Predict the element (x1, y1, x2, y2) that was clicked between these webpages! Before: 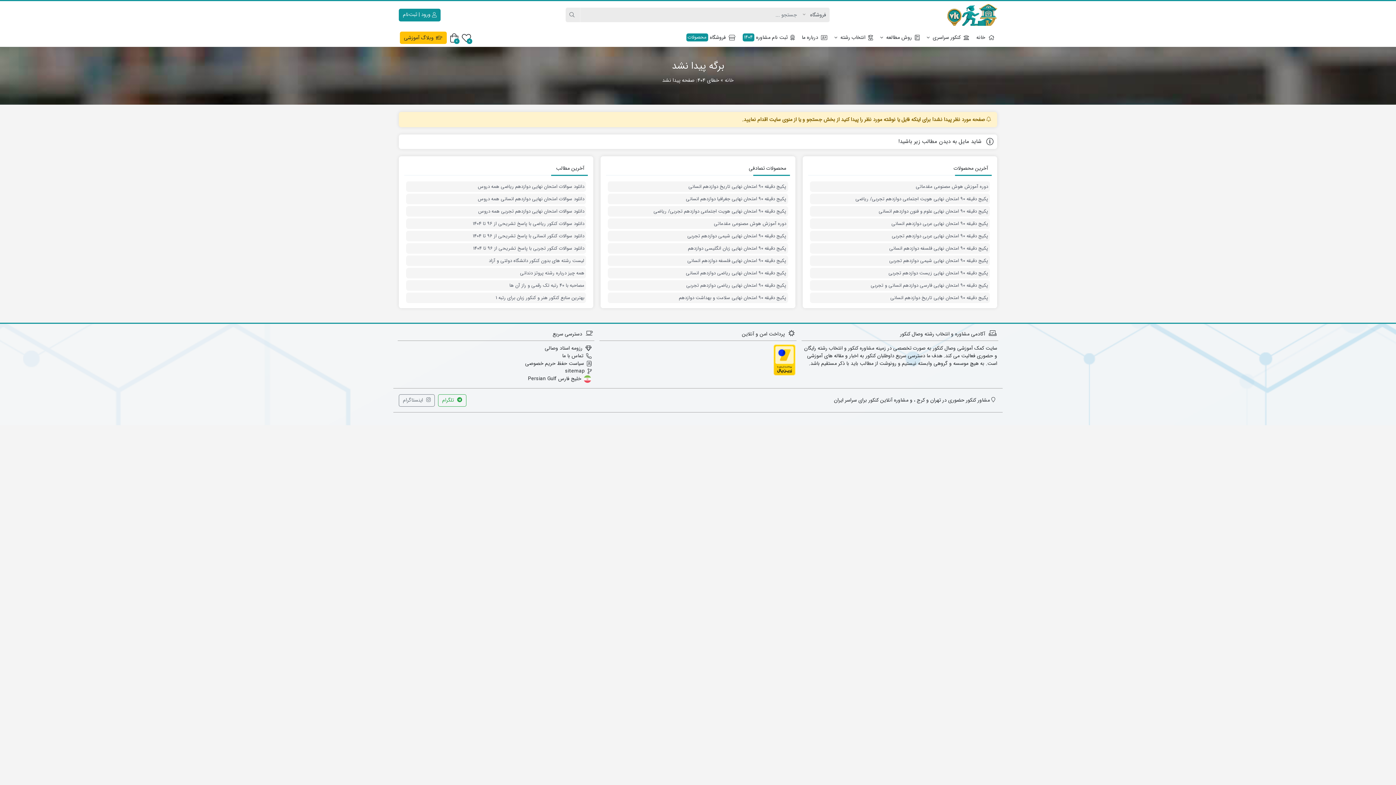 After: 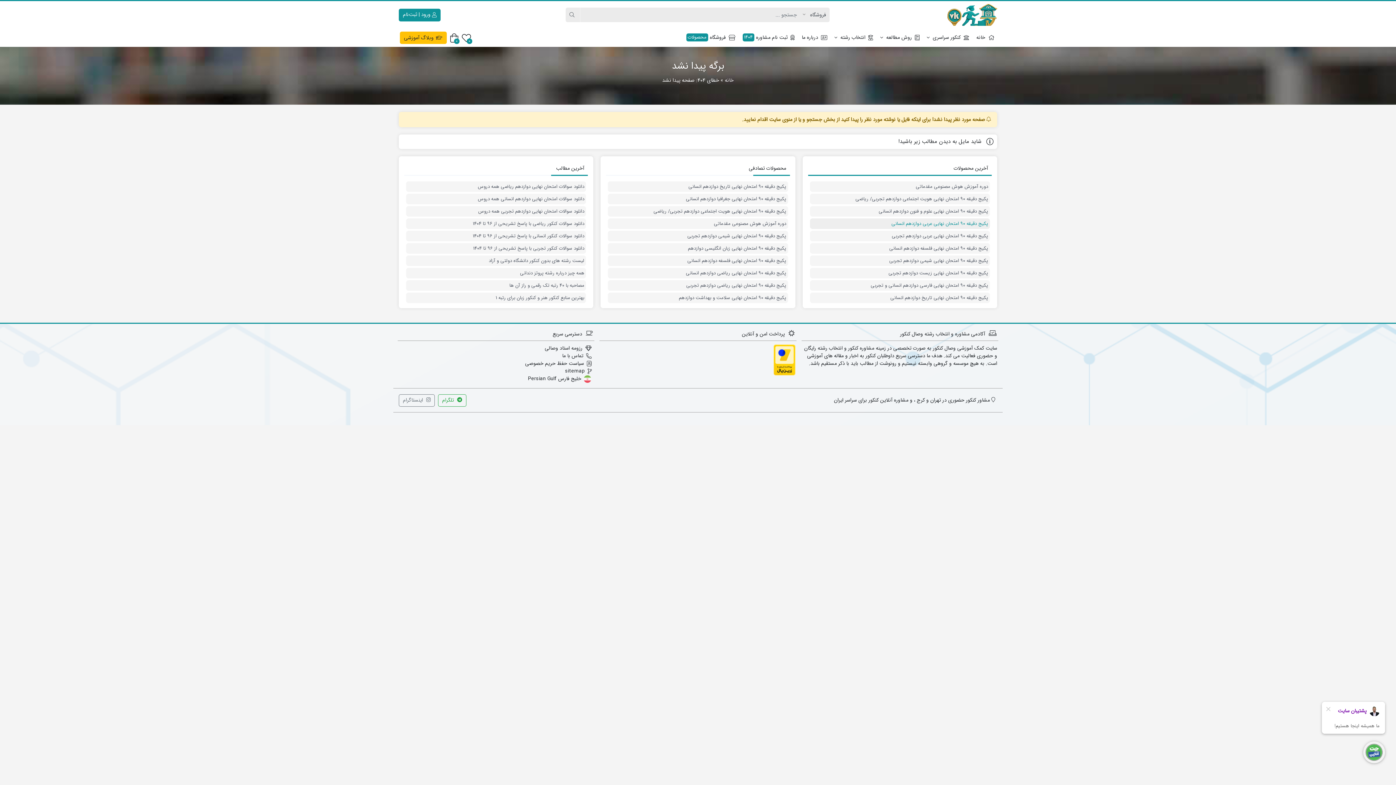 Action: bbox: (811, 220, 988, 227) label: پکیج دقیقه 90 امتحان نهایی عربی دوازدهم انسانی